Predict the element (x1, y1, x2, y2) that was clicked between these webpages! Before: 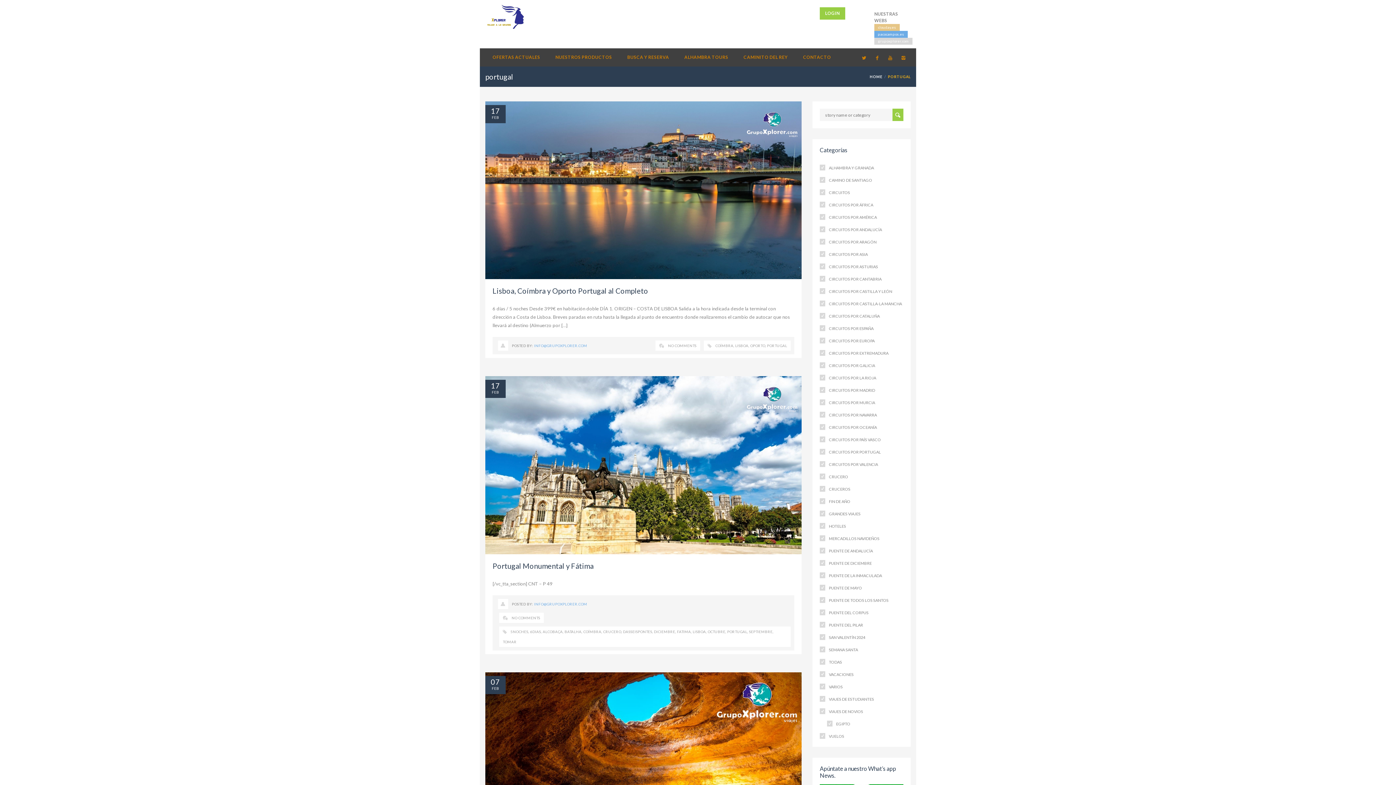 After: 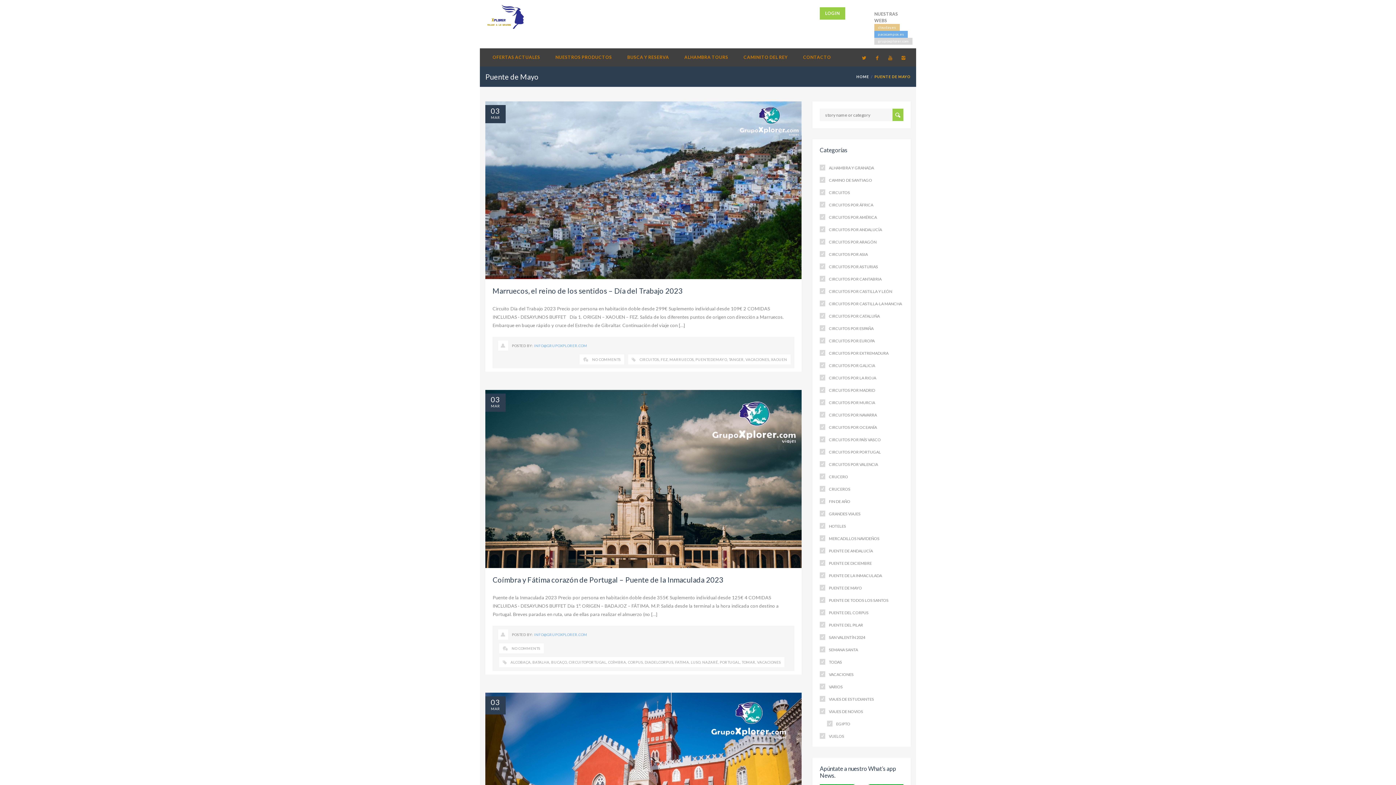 Action: label: PUENTE DE MAYO bbox: (829, 585, 862, 591)